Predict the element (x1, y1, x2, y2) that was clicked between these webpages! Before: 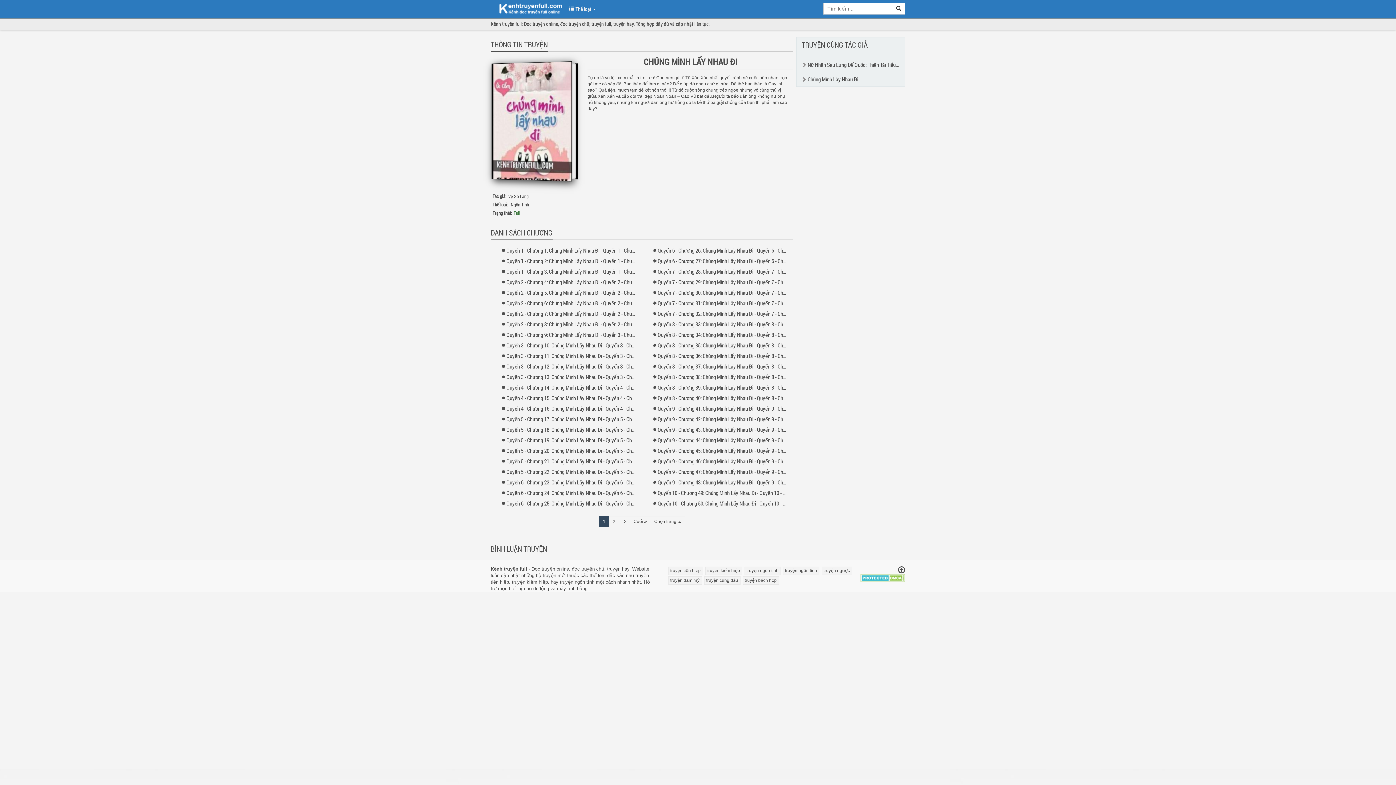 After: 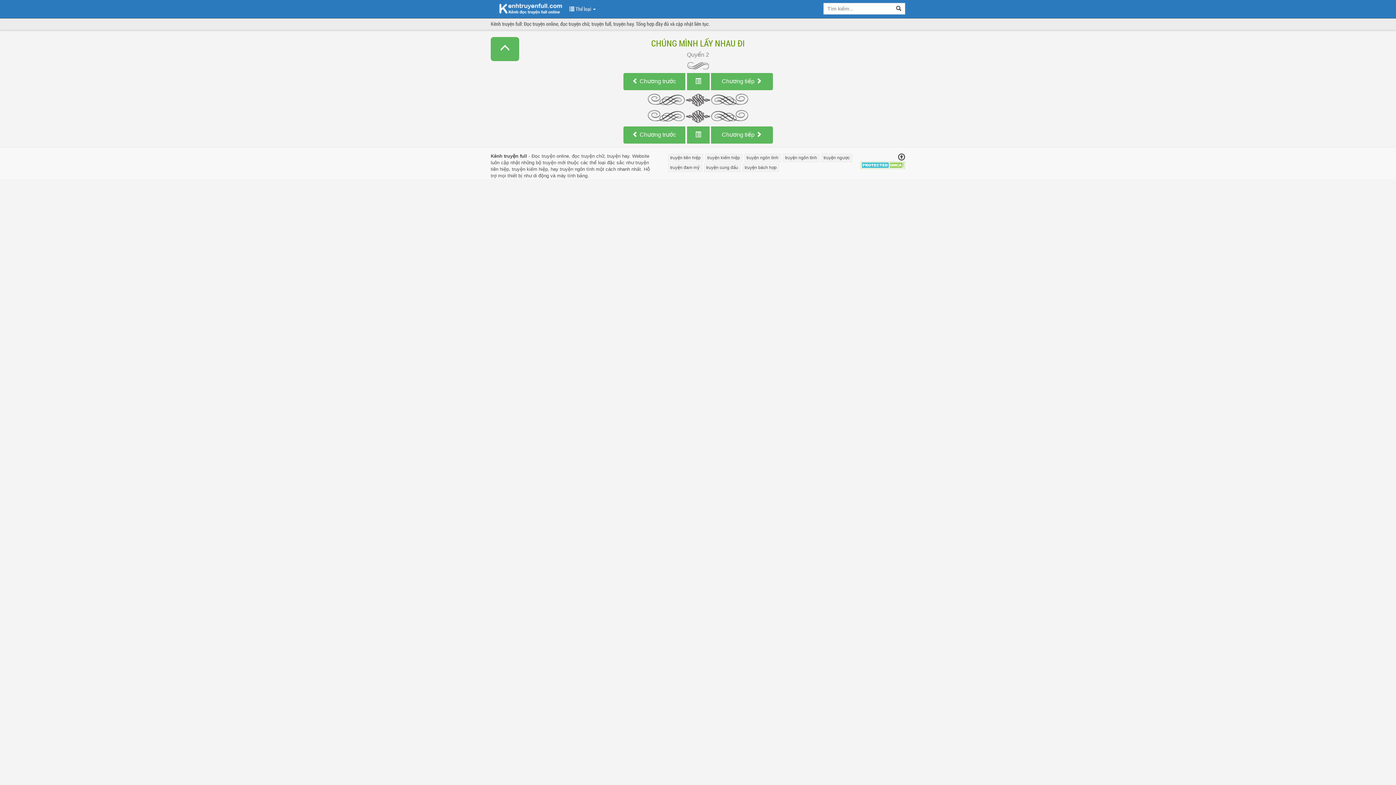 Action: label: Quyển 2 - Chương 6: Chúng Mình Lấy Nhau Đi - Quyển 2 - Chương 6: Lòng vả cũng như lòng sung! Tức nước là phải vỡ bờ bbox: (506, 299, 752, 306)